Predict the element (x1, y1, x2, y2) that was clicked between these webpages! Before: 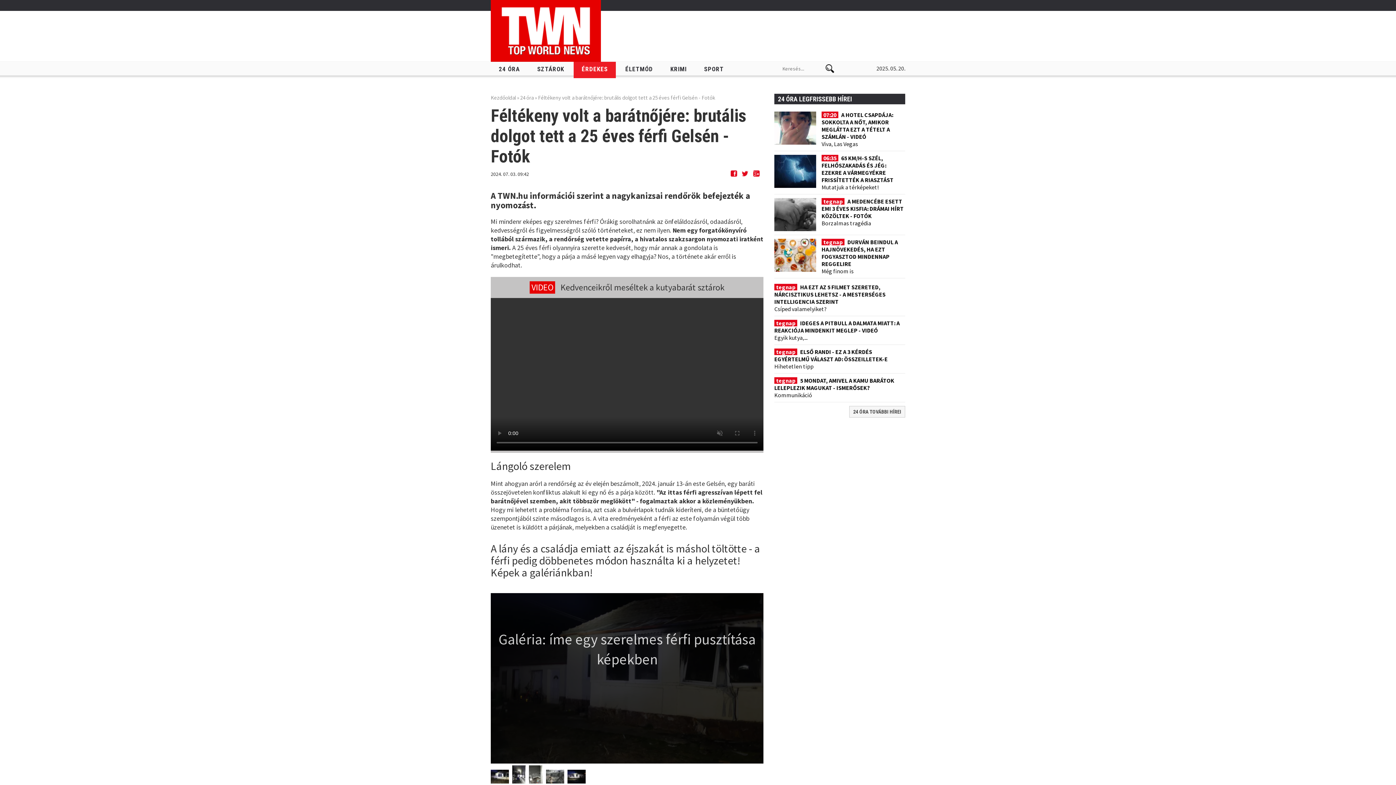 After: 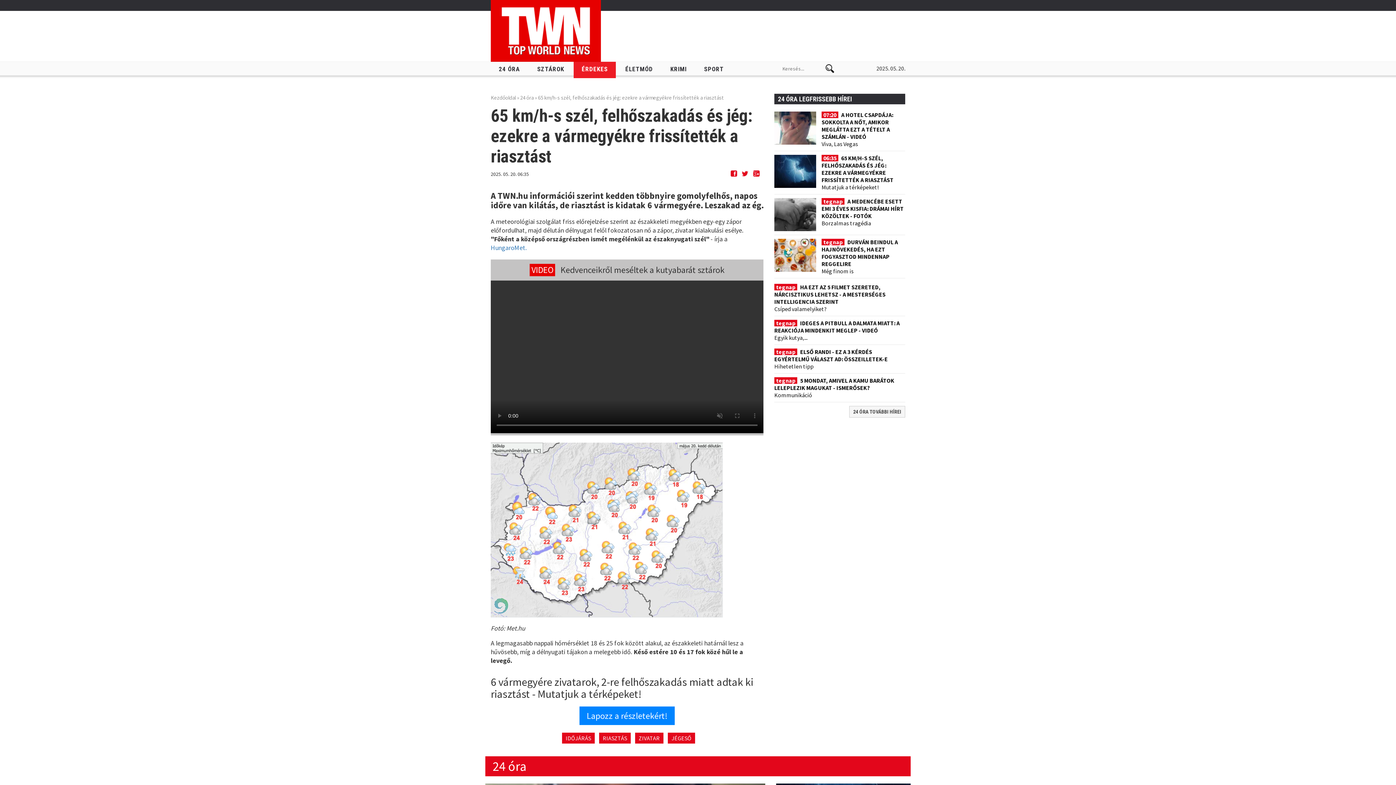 Action: bbox: (774, 154, 816, 187)